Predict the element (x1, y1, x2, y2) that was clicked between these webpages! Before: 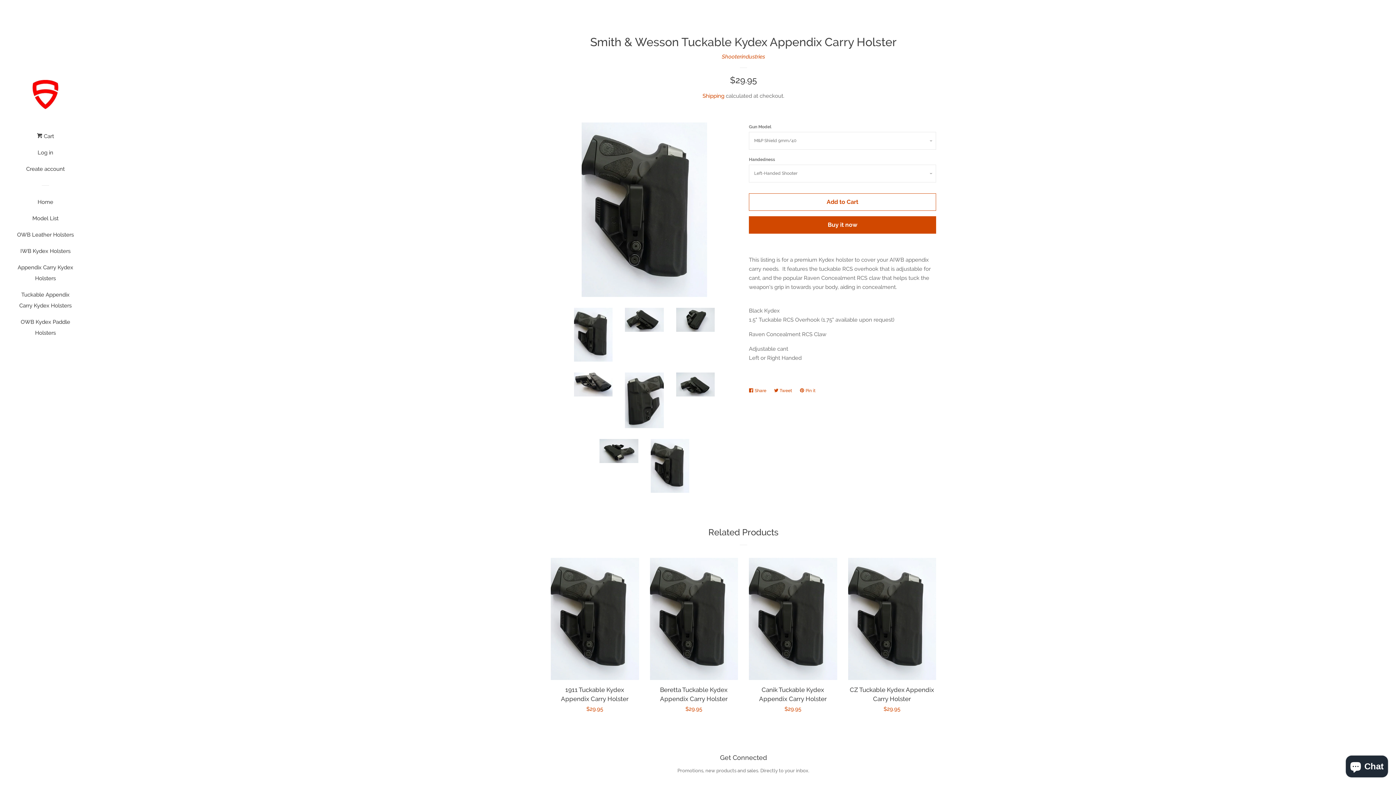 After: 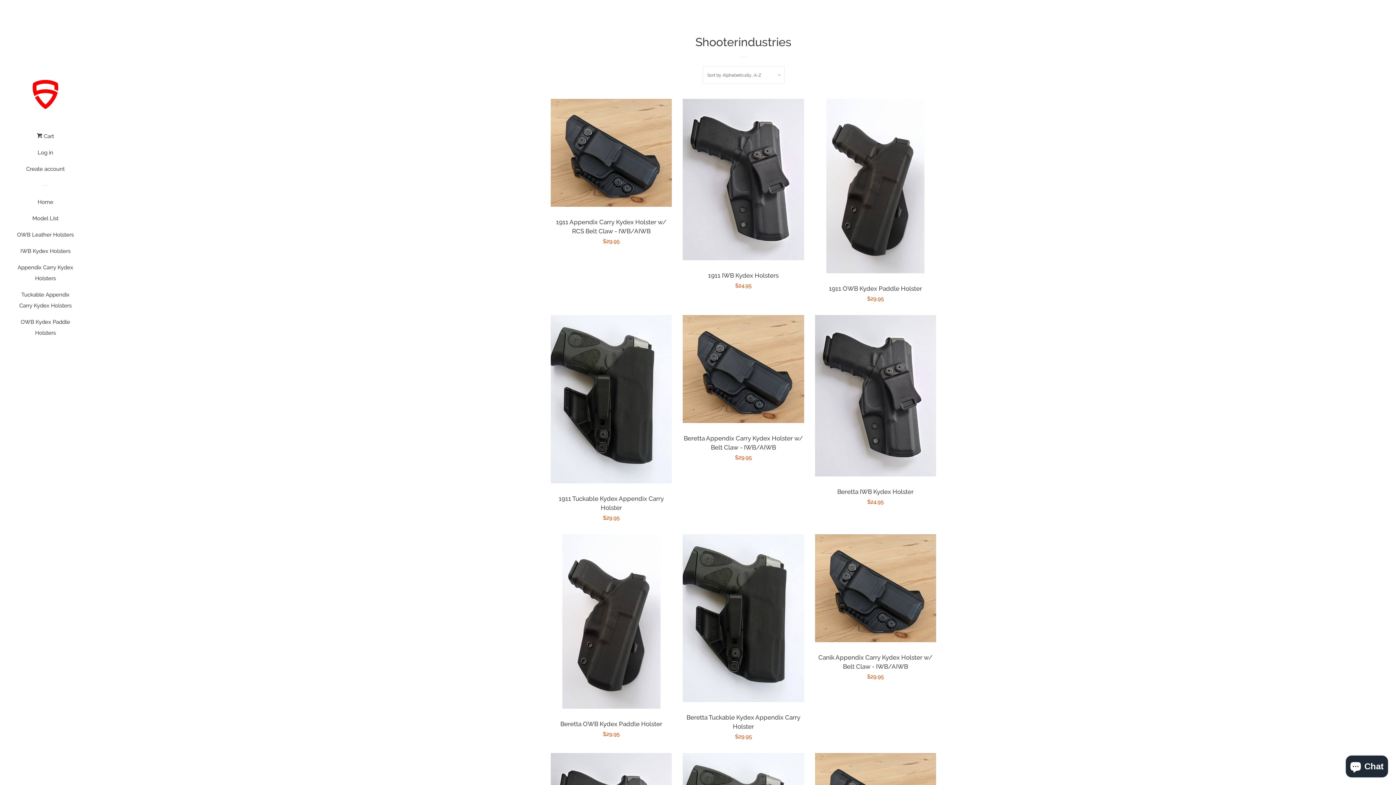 Action: label: Shooterindustries bbox: (722, 53, 765, 60)